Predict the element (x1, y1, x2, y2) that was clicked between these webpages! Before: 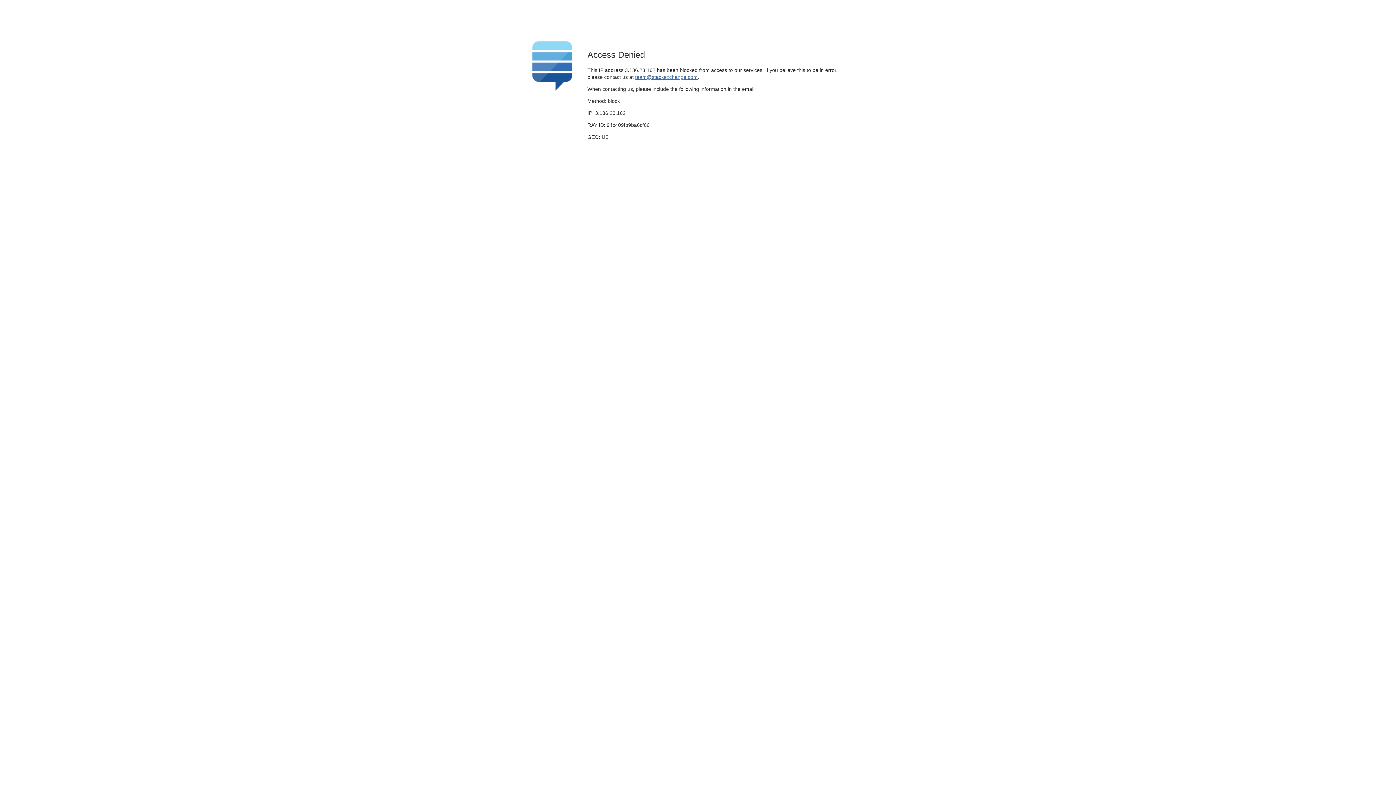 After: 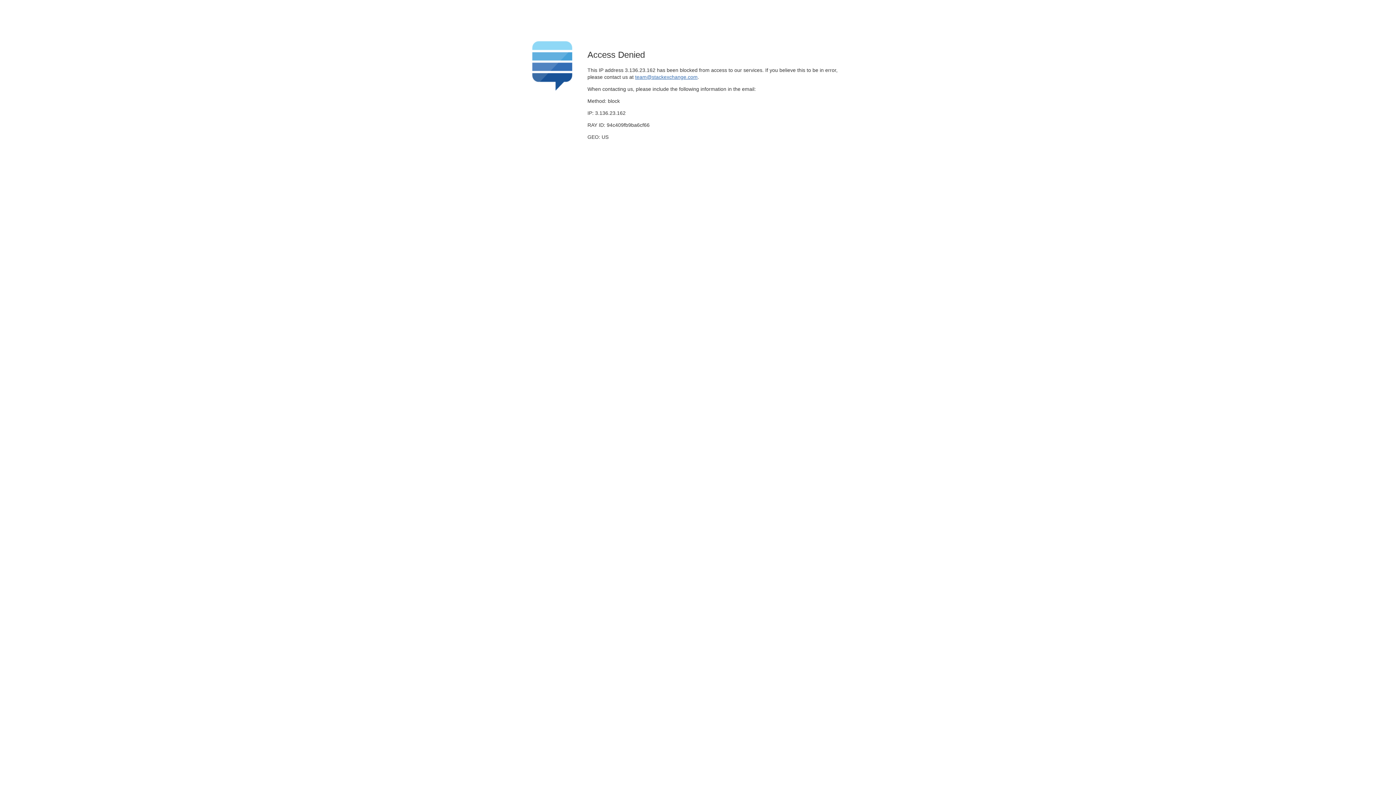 Action: bbox: (635, 74, 697, 79) label: team@stackexchange.com